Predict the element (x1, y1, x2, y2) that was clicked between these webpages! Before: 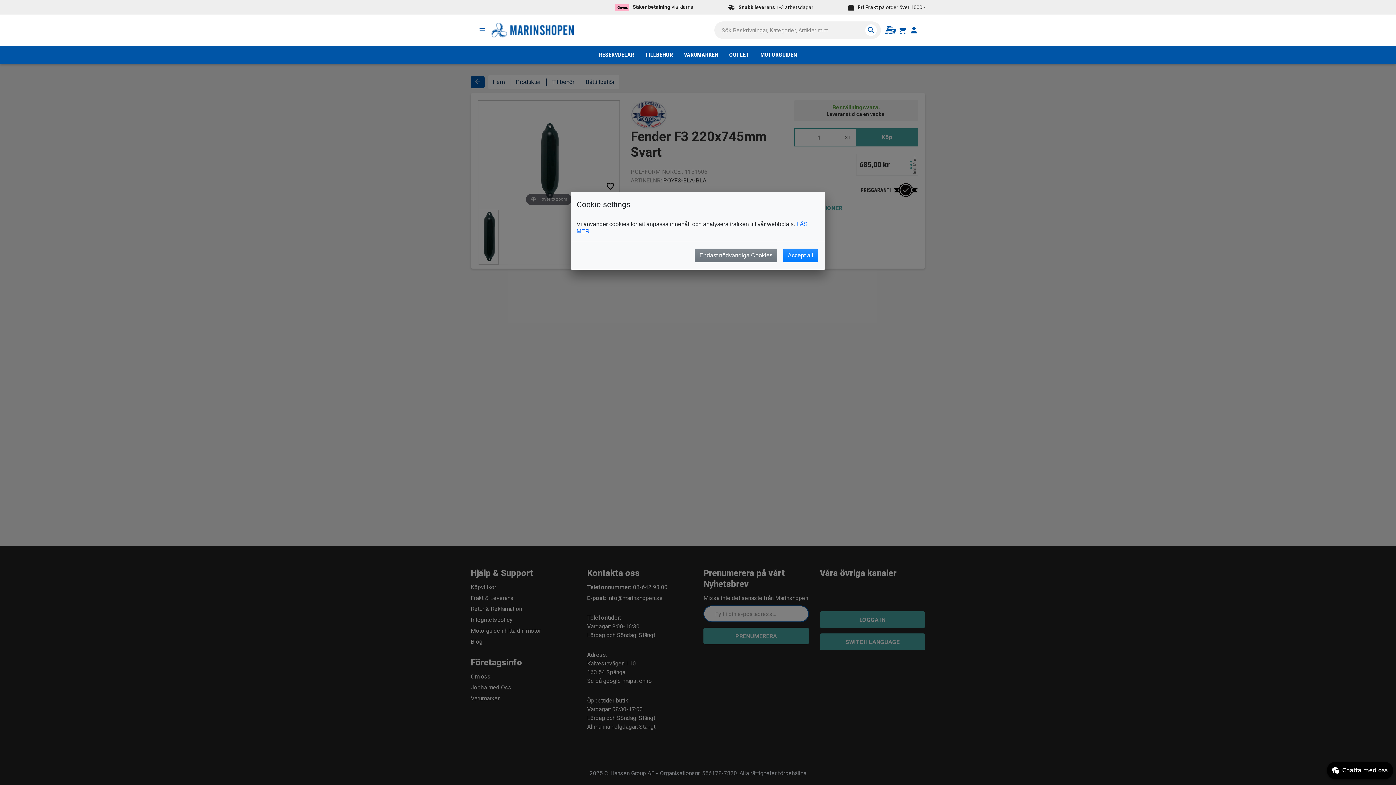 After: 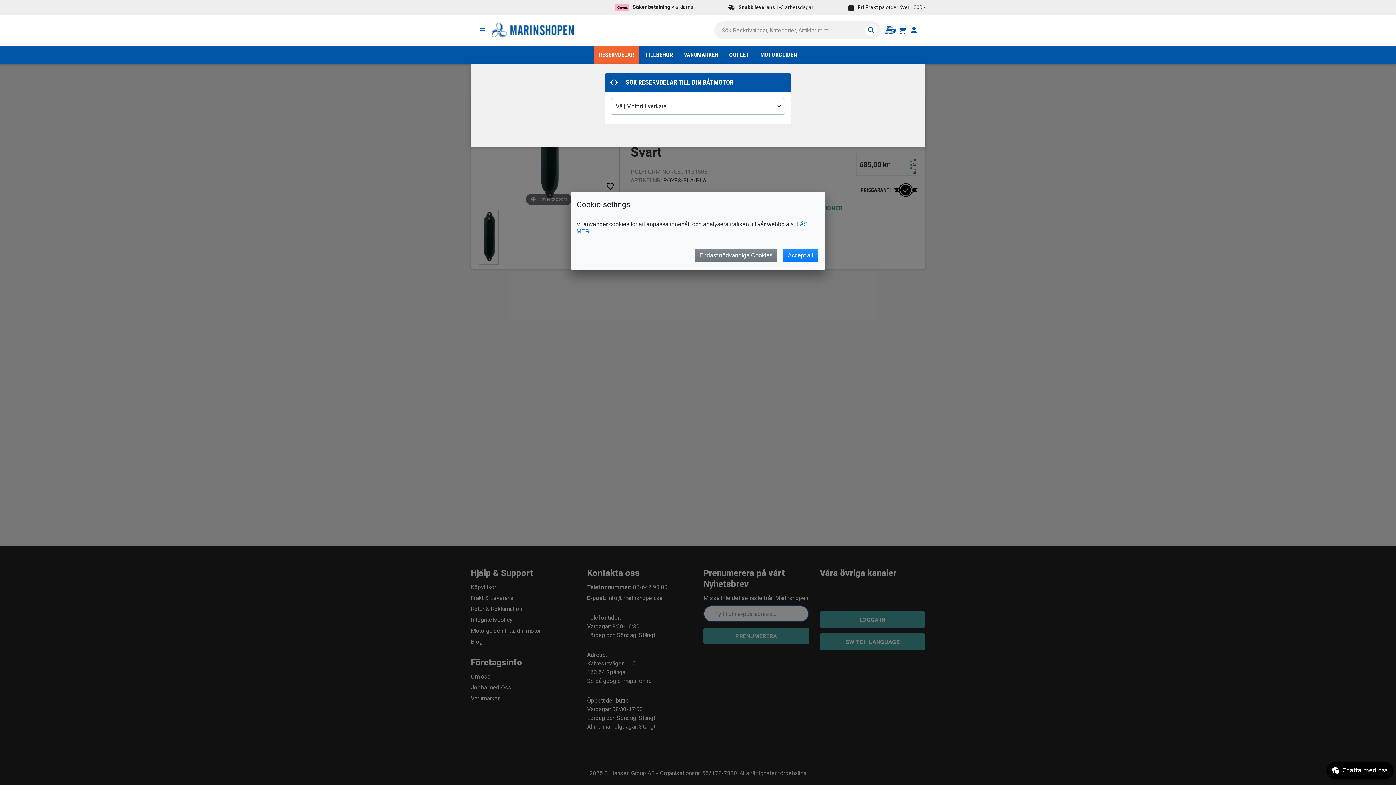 Action: label: RESERVDELAR bbox: (593, 45, 639, 64)